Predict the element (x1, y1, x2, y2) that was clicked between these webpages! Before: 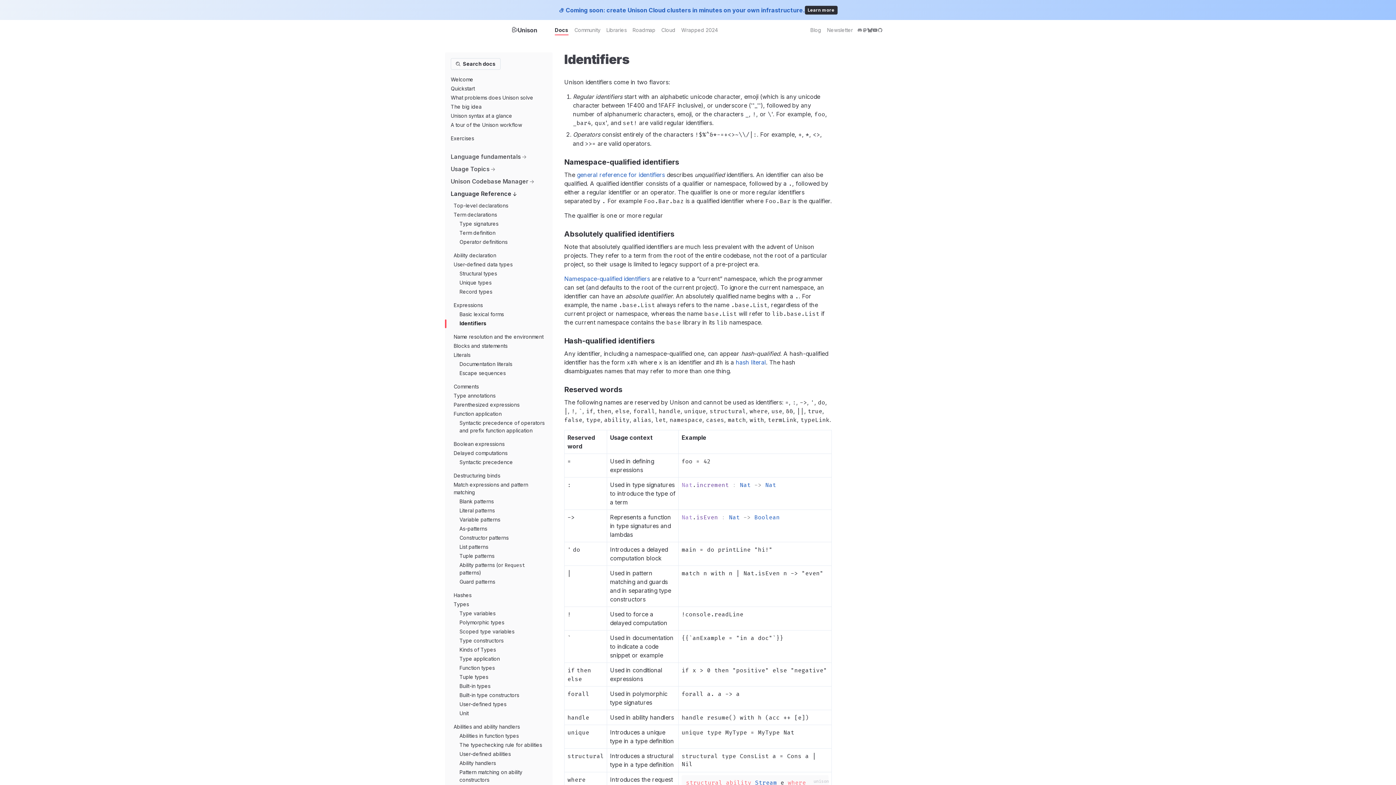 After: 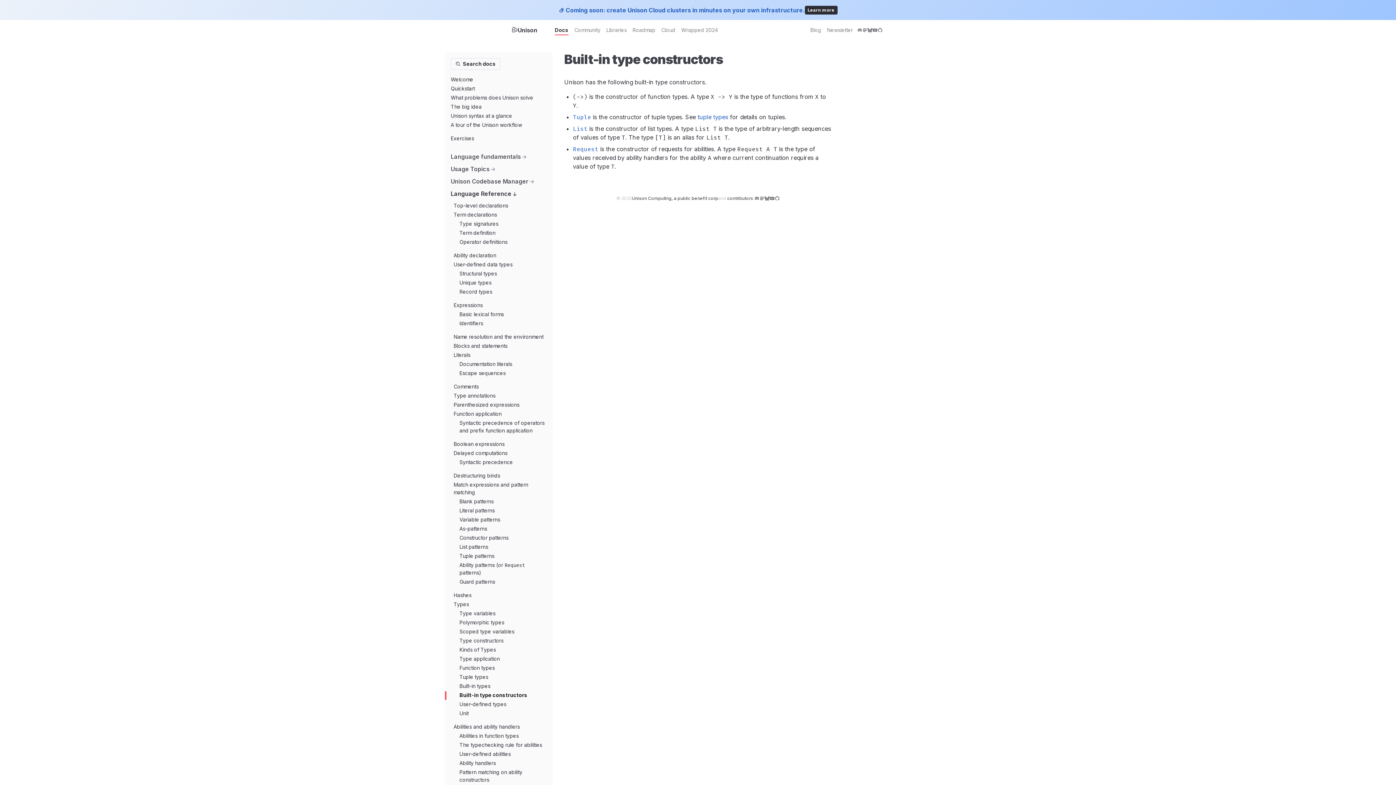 Action: bbox: (459, 692, 519, 698) label: Built-in type constructors